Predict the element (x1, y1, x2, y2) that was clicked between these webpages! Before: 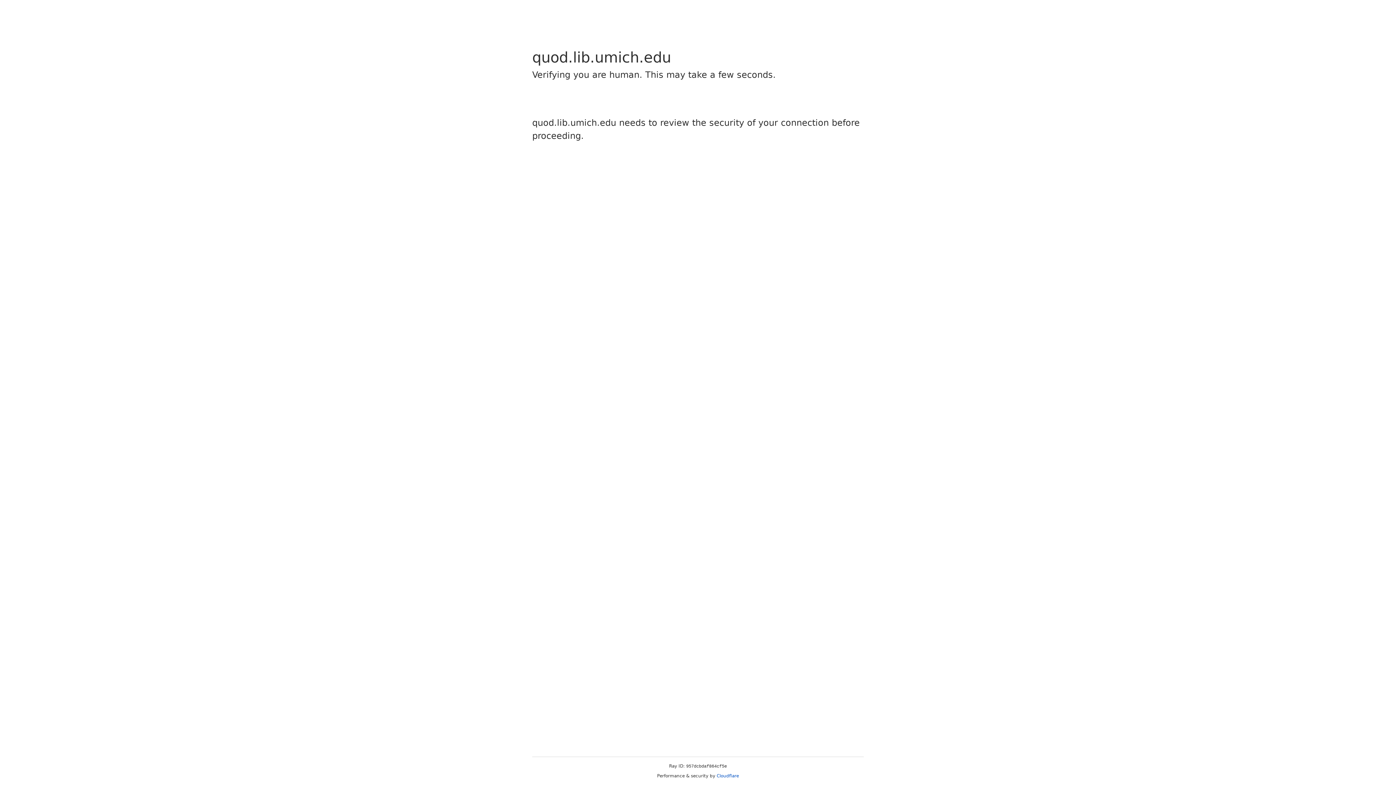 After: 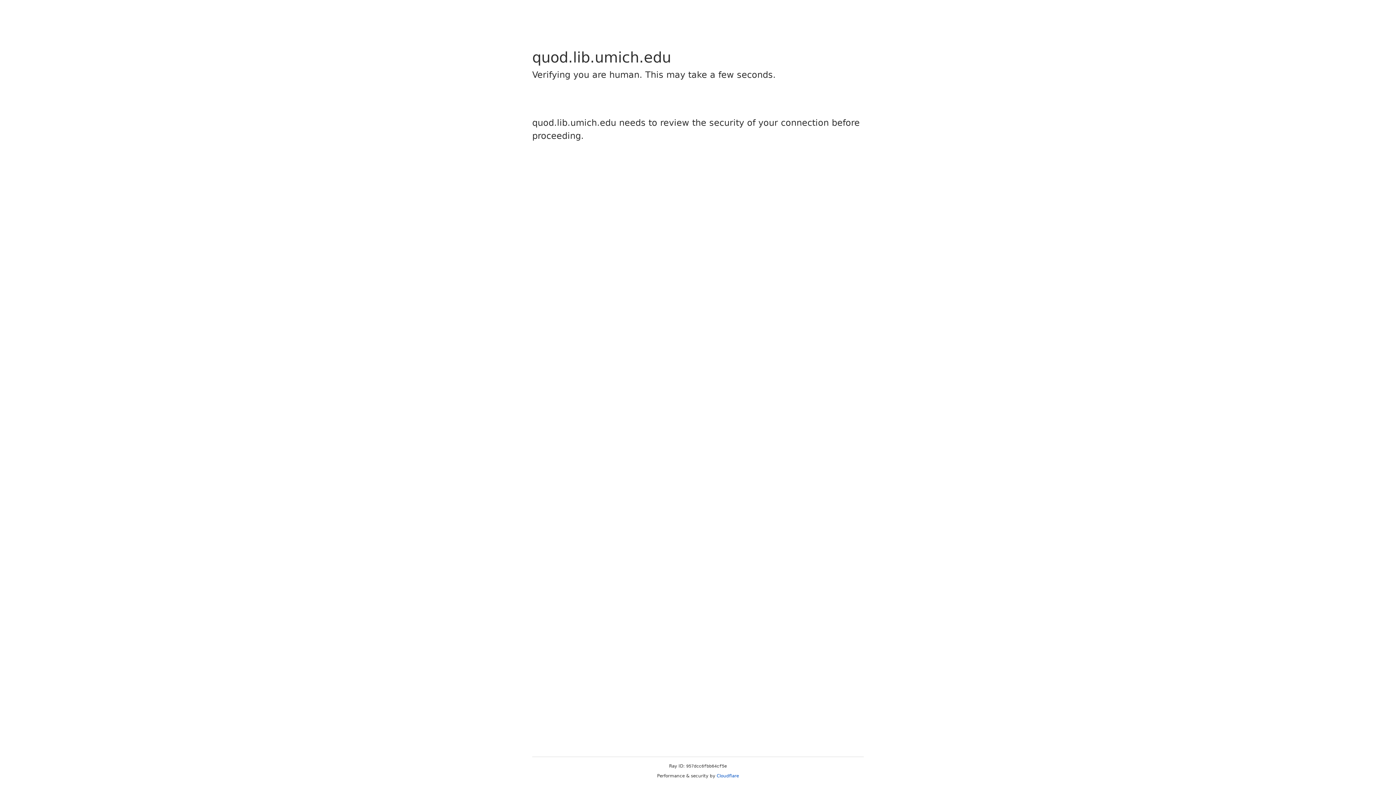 Action: label: Cloudflare bbox: (716, 773, 739, 778)